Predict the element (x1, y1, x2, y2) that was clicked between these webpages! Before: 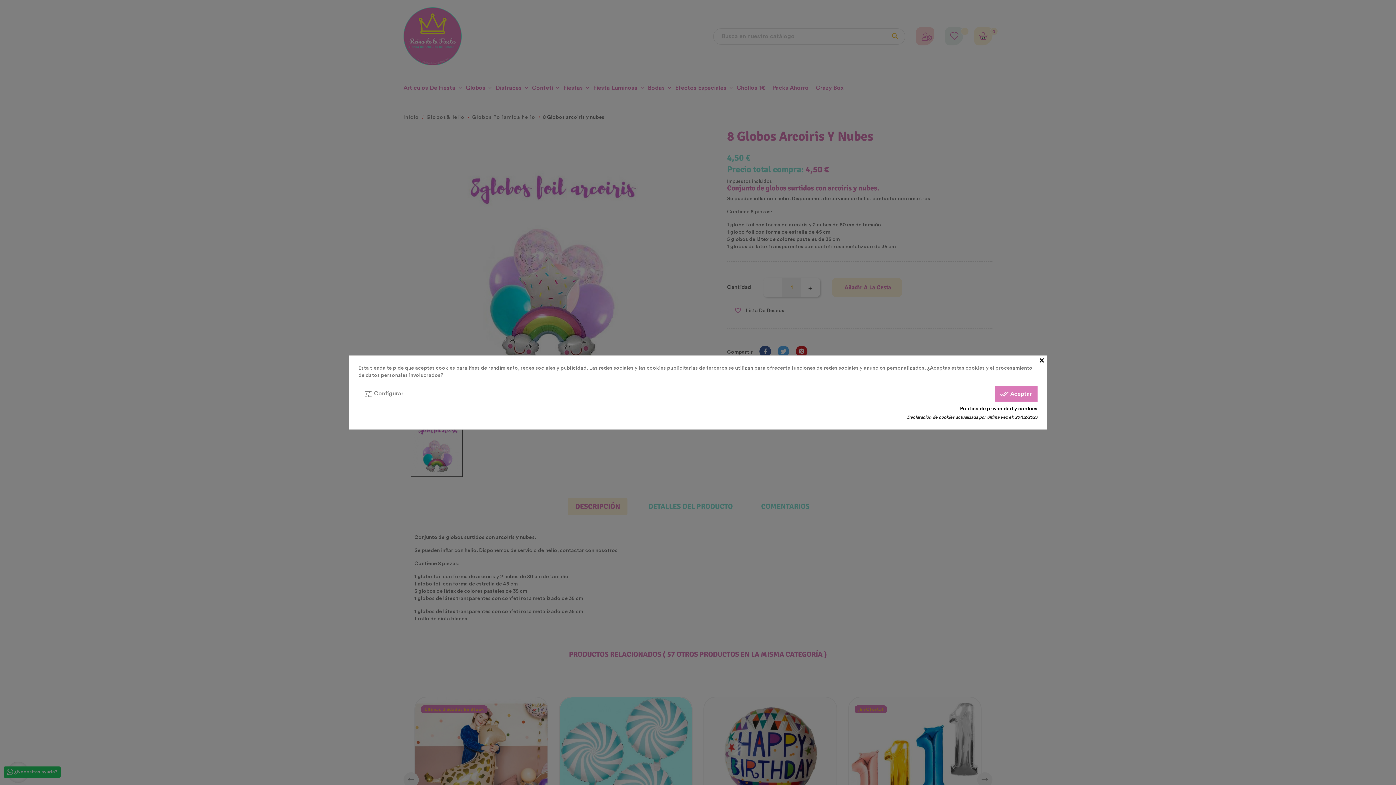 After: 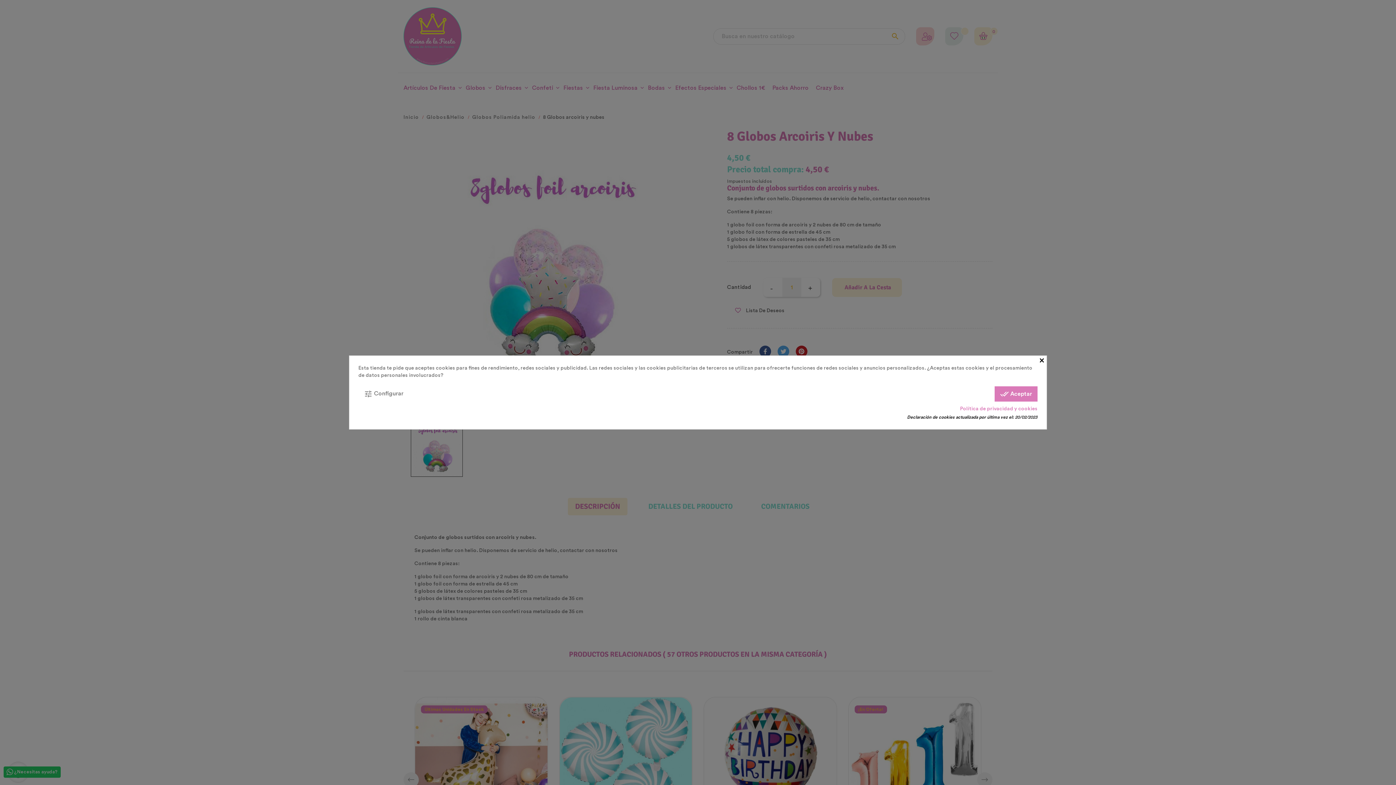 Action: label: Política de privacidad y cookies bbox: (960, 406, 1037, 412)